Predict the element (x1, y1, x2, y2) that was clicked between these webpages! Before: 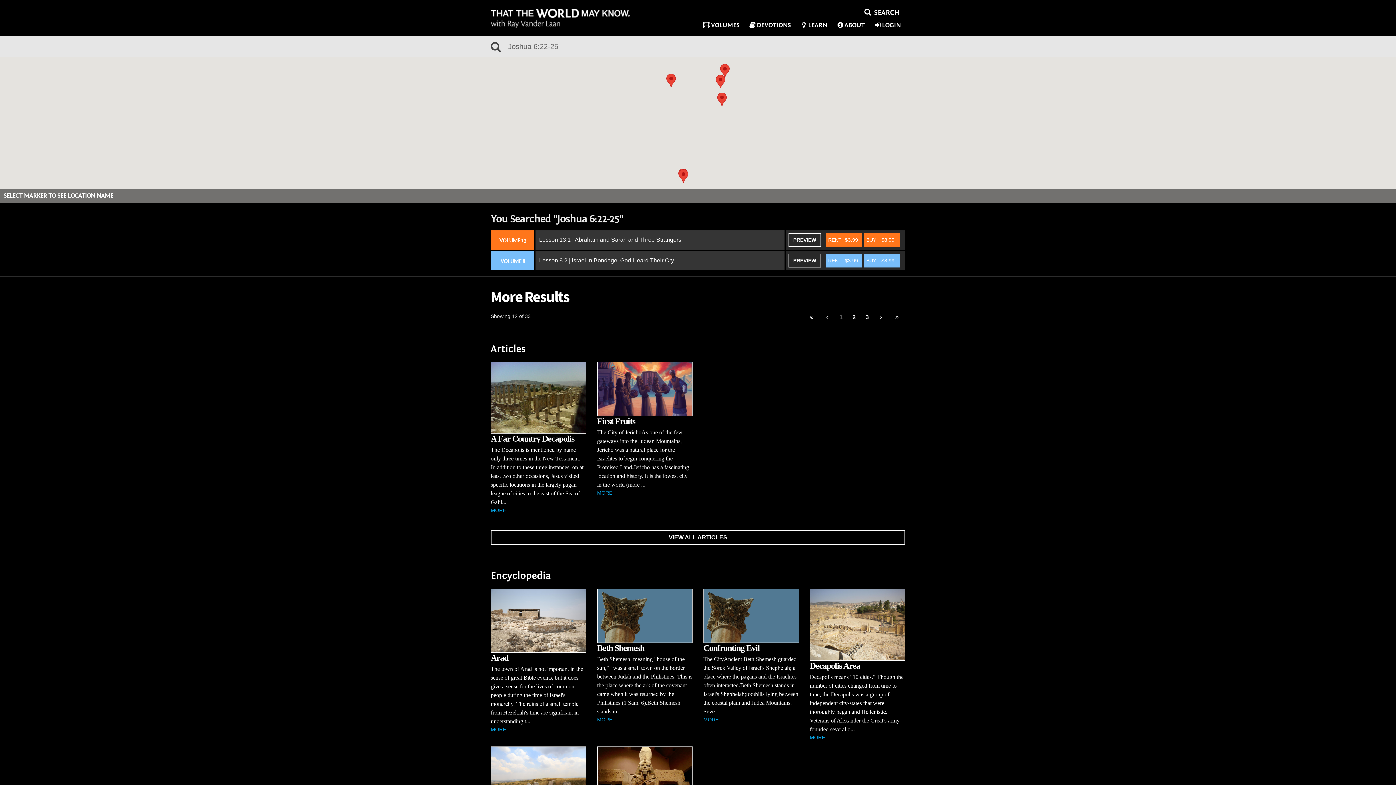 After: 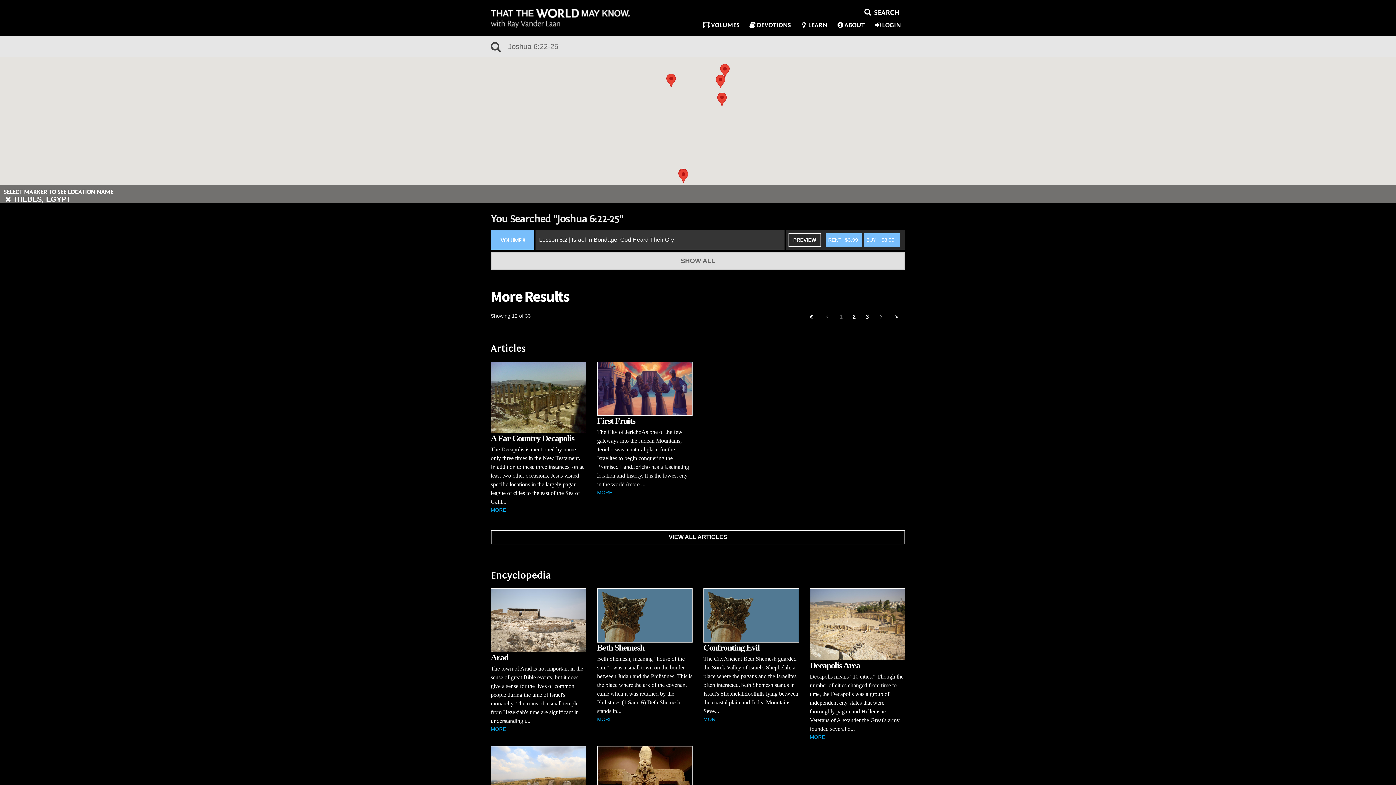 Action: bbox: (678, 169, 688, 182) label: Thebes, Egypt